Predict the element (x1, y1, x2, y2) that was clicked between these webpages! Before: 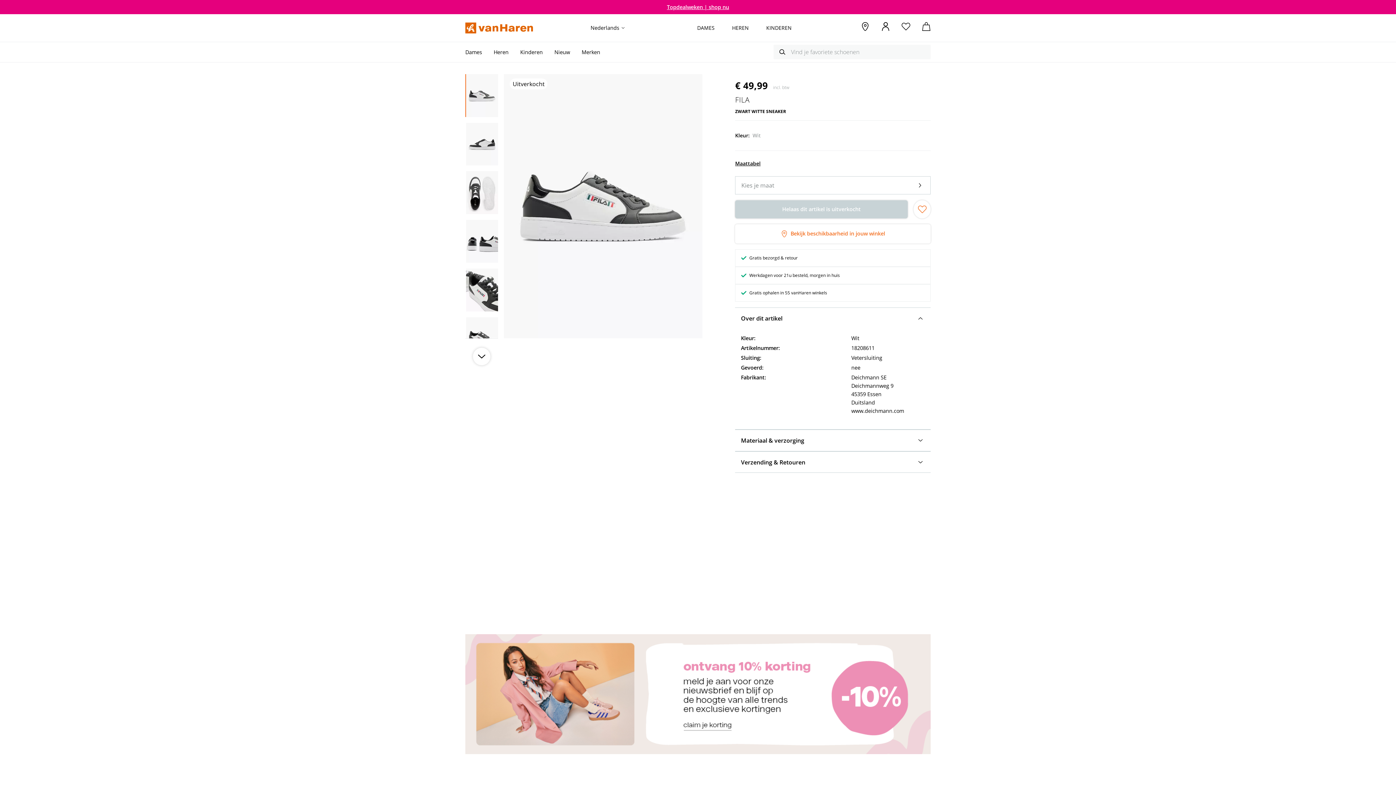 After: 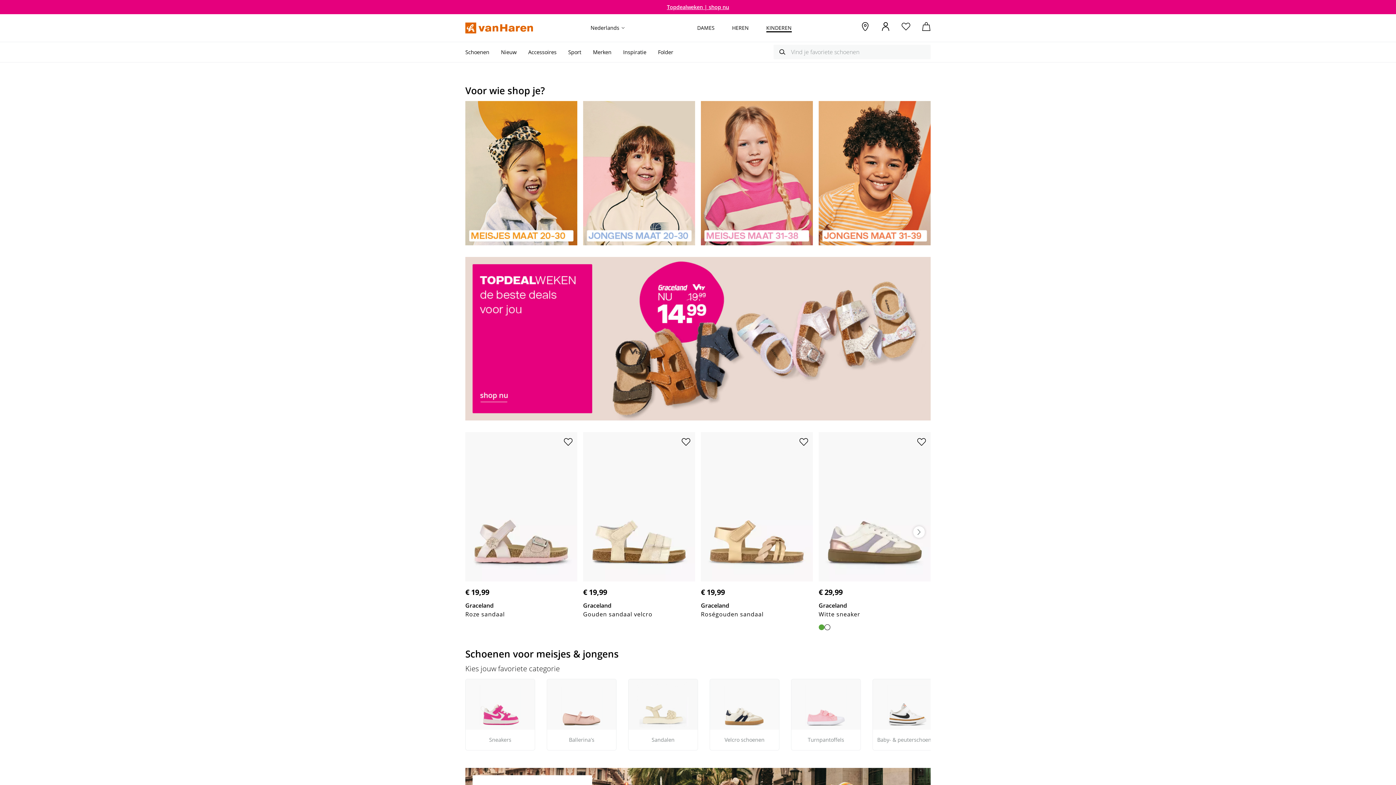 Action: bbox: (766, 24, 791, 31) label: KINDEREN